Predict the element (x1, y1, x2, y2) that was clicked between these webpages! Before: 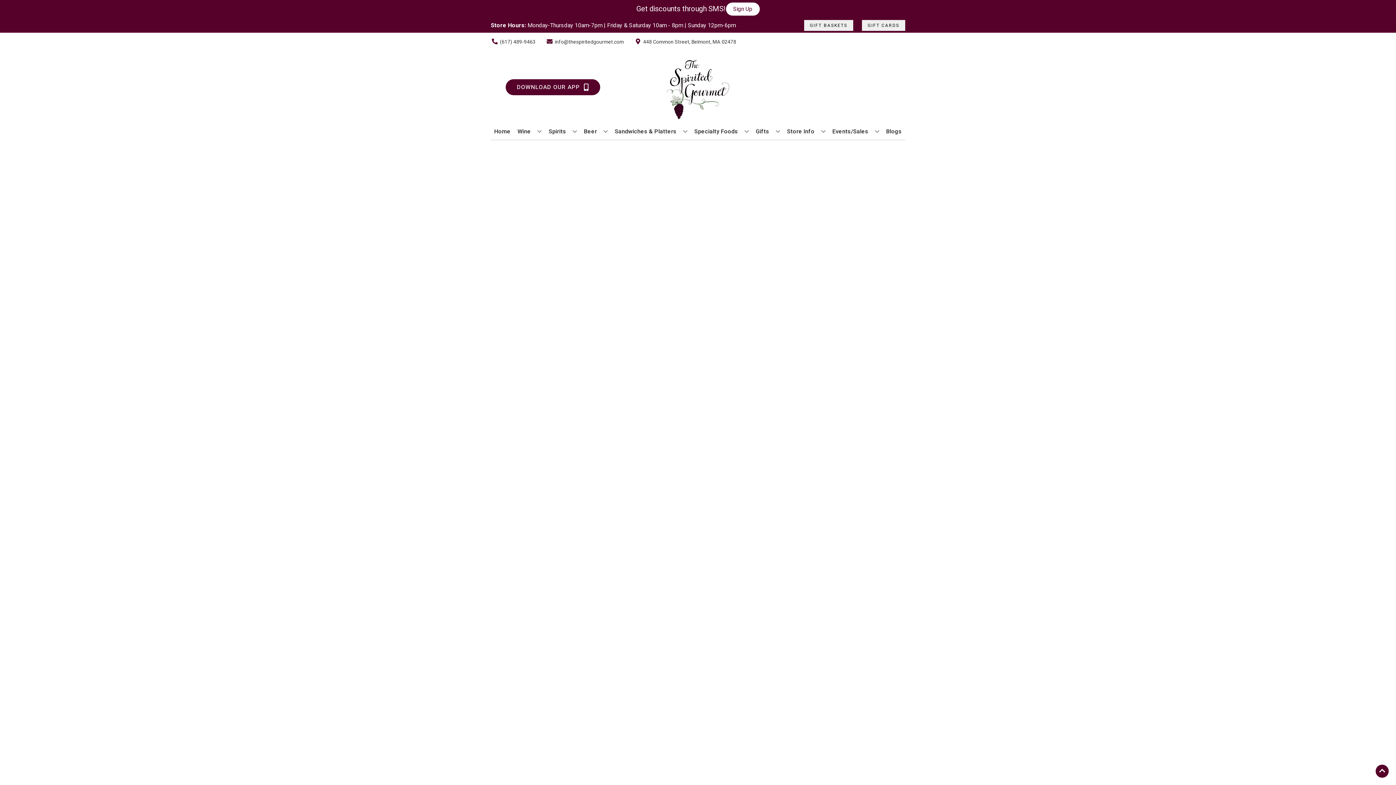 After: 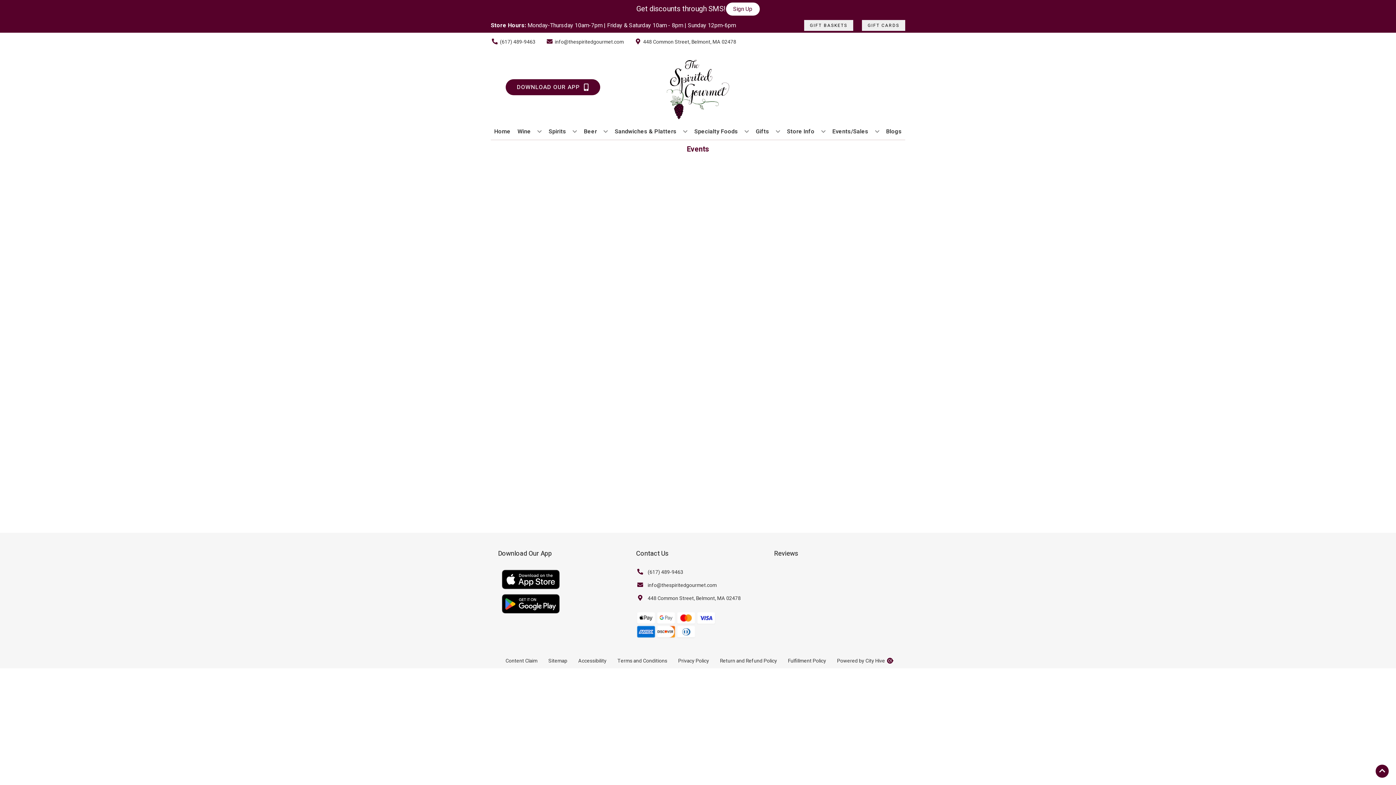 Action: bbox: (829, 123, 882, 139) label: Events/Sales